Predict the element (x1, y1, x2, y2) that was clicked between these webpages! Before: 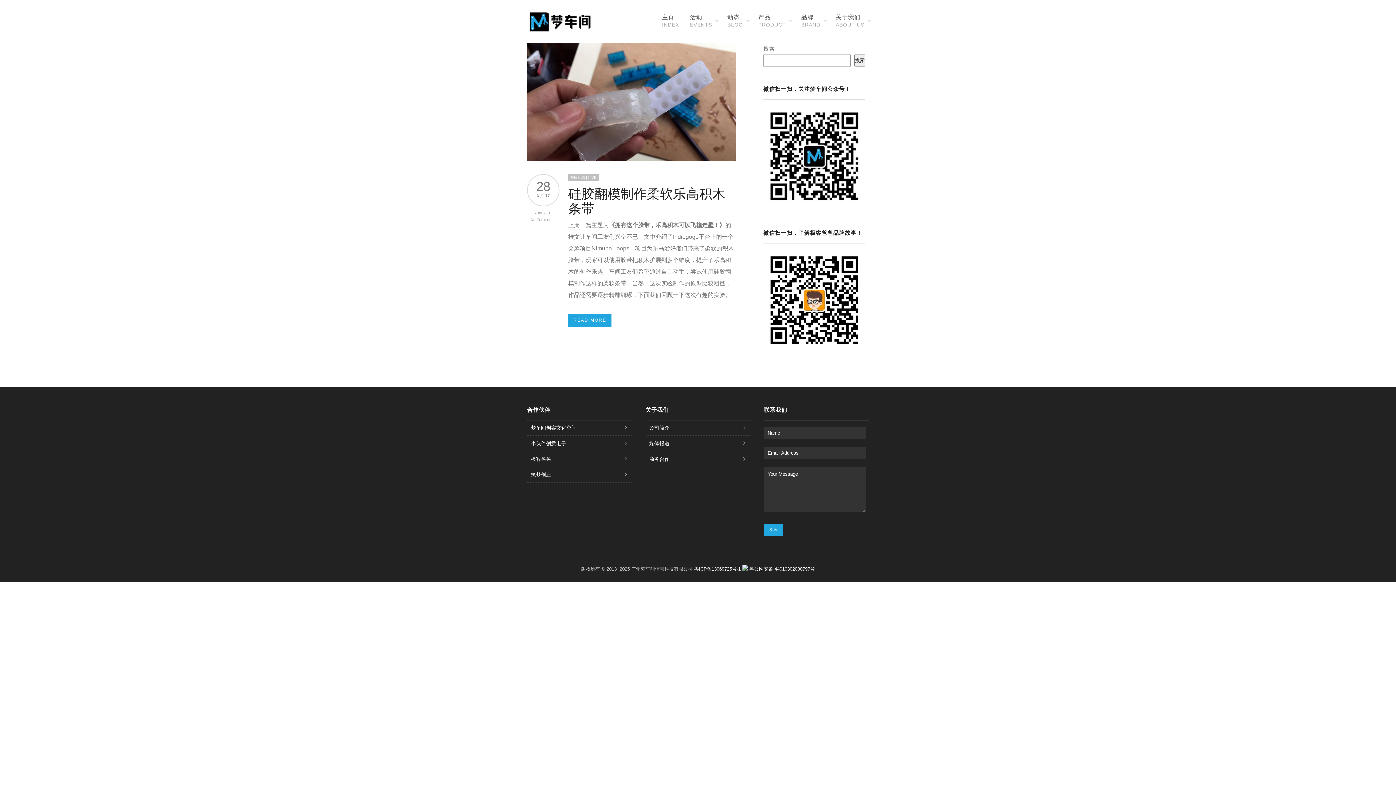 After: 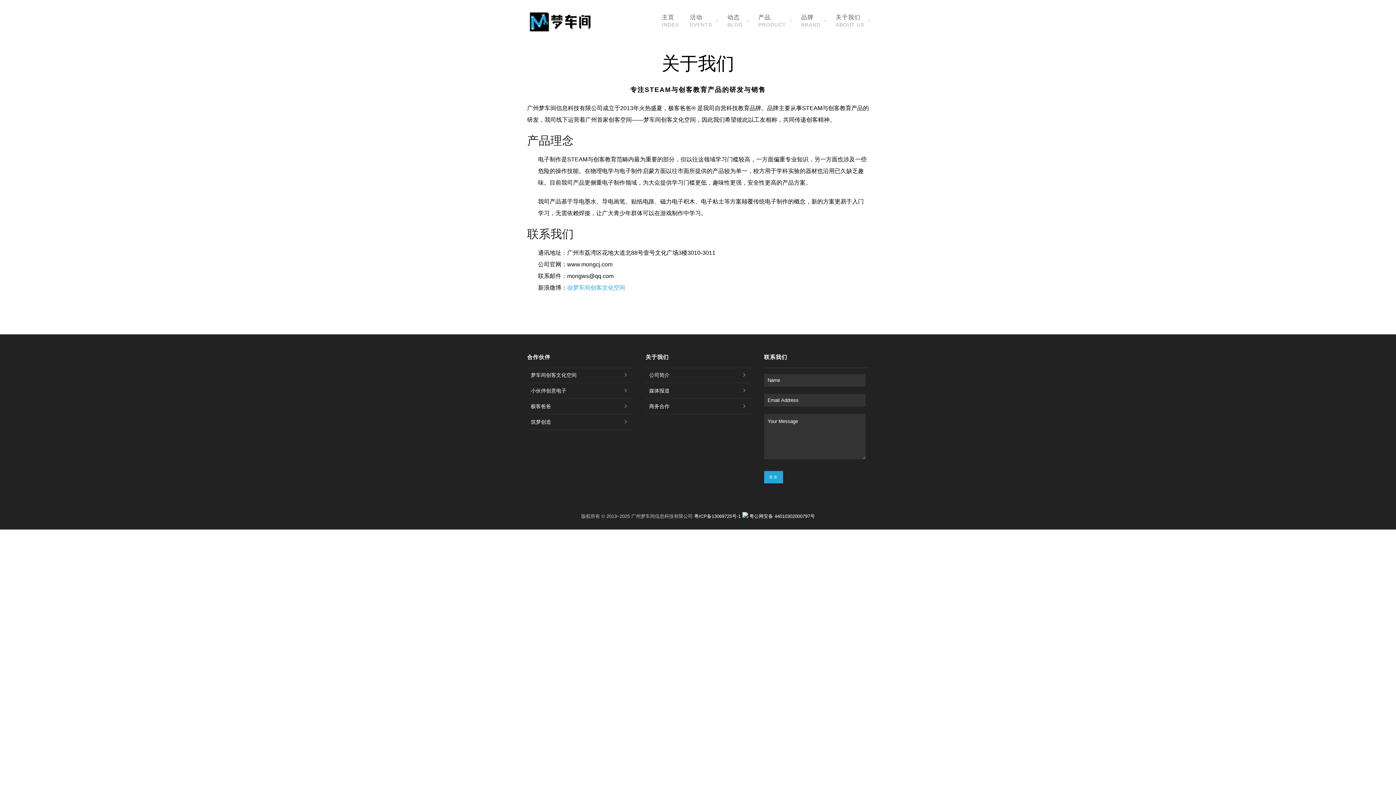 Action: bbox: (645, 420, 750, 436) label: 公司简介